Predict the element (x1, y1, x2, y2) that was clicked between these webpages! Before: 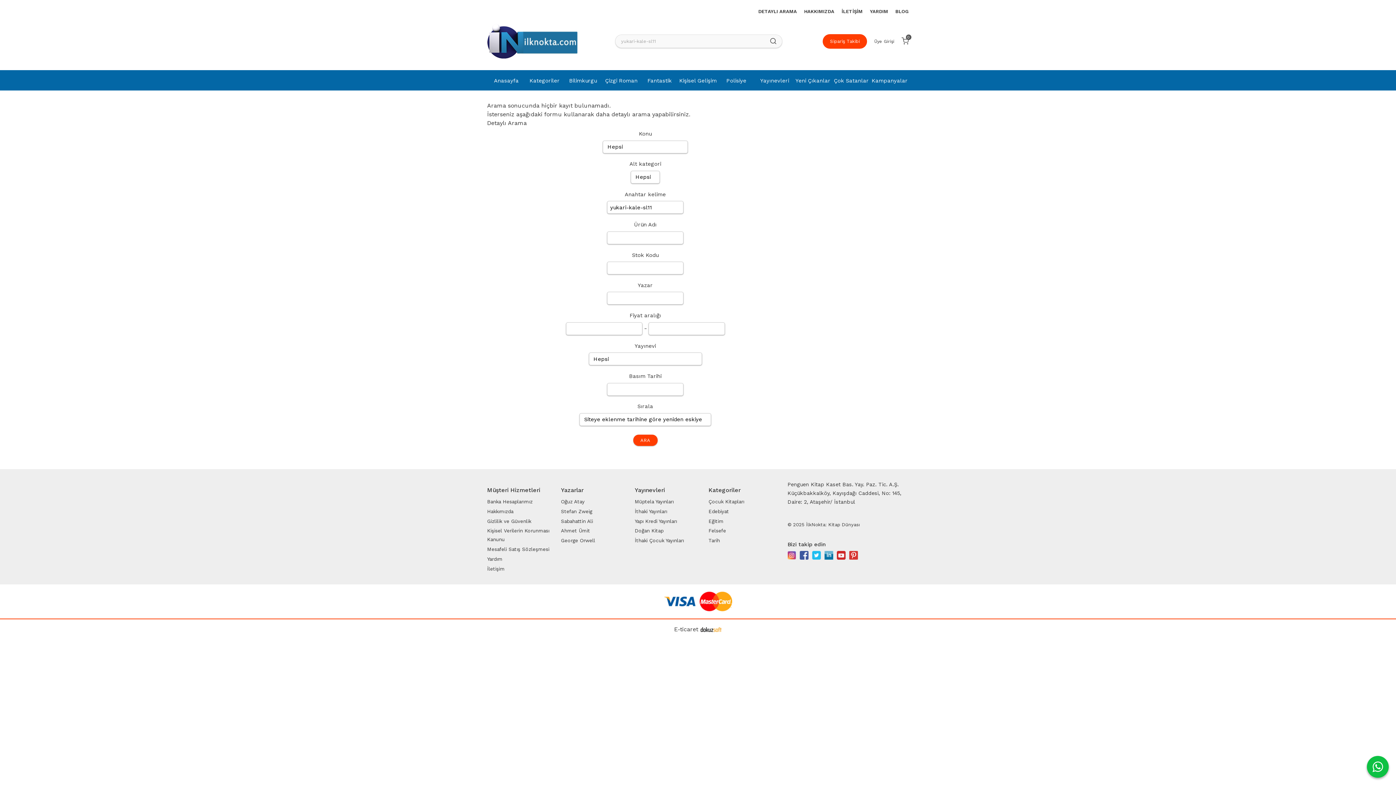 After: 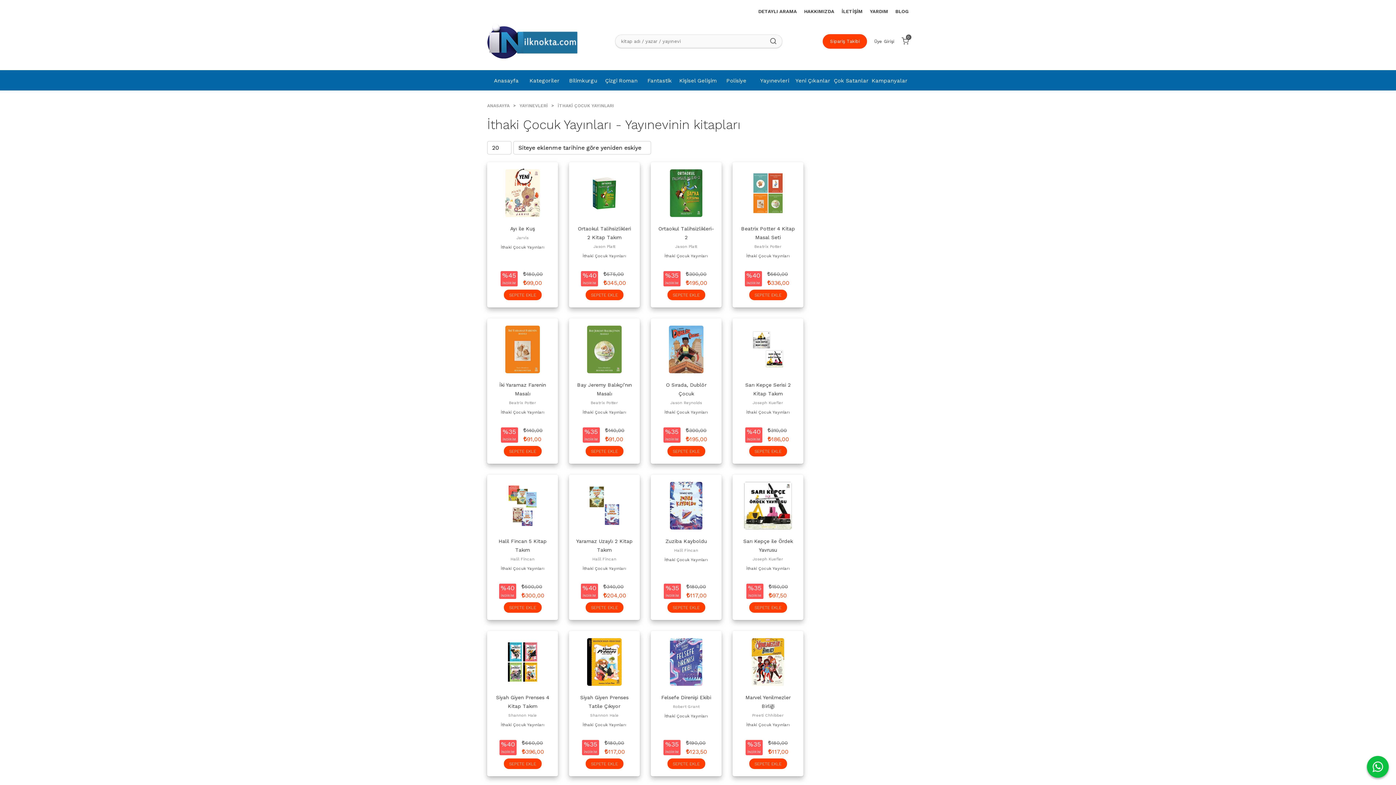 Action: label: İthaki Çocuk Yayınları bbox: (634, 535, 702, 545)